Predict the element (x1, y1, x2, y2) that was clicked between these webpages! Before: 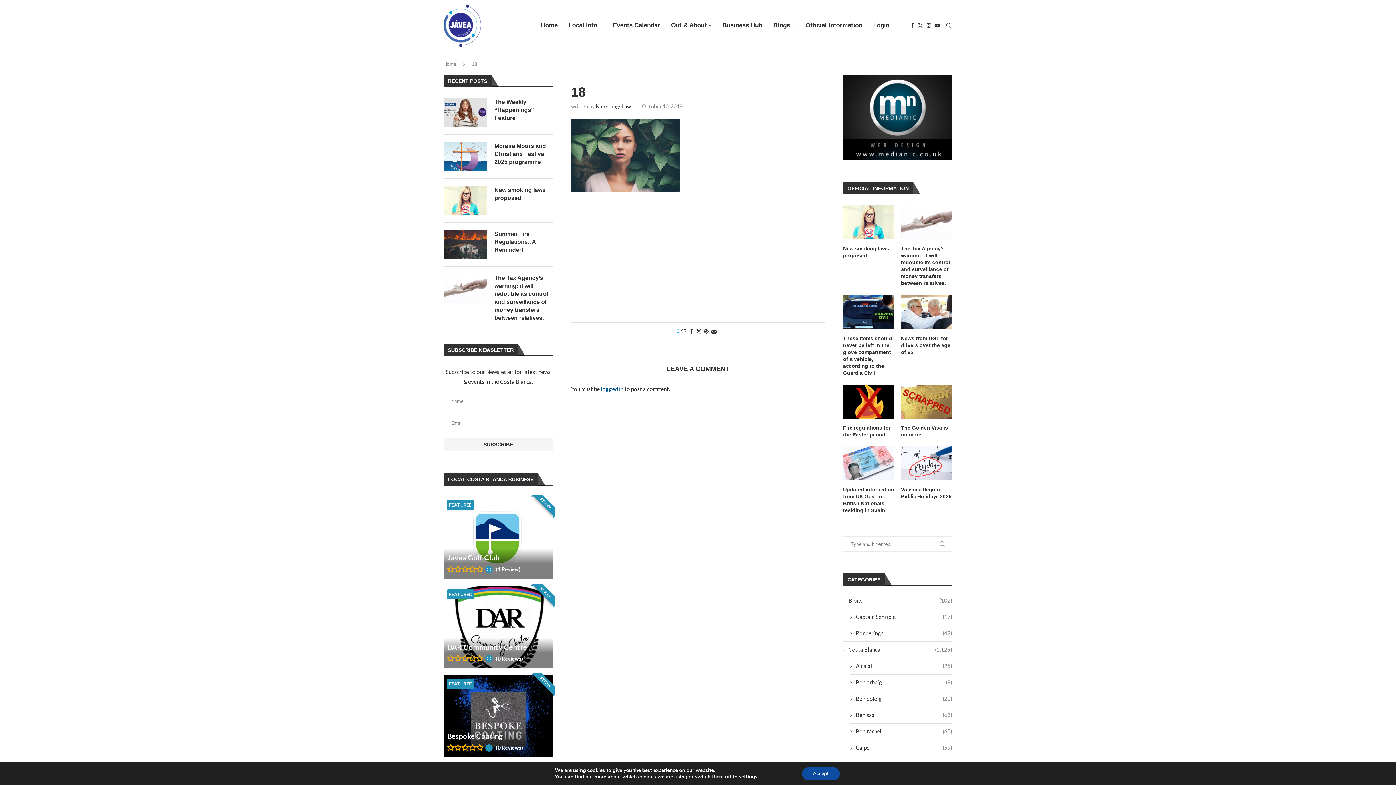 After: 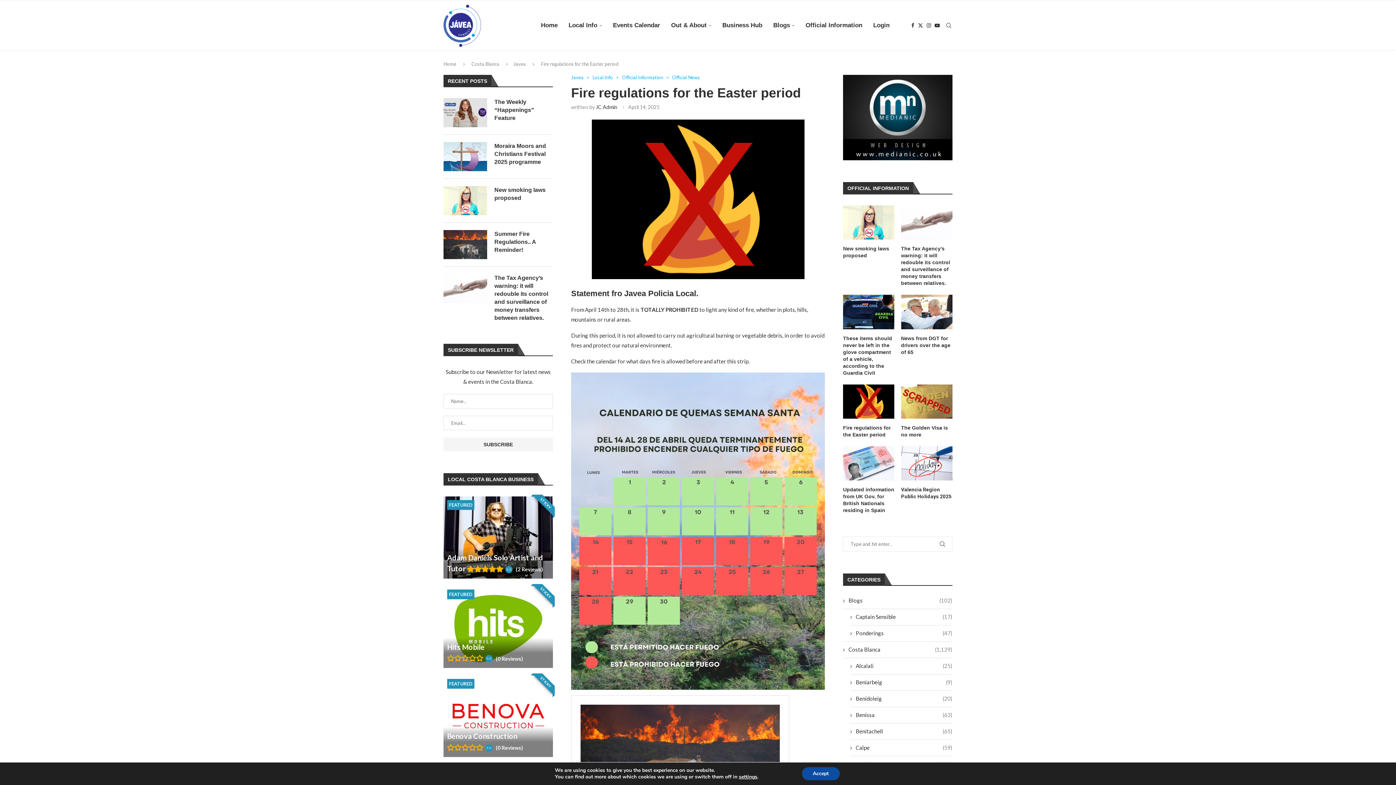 Action: bbox: (843, 390, 894, 424)